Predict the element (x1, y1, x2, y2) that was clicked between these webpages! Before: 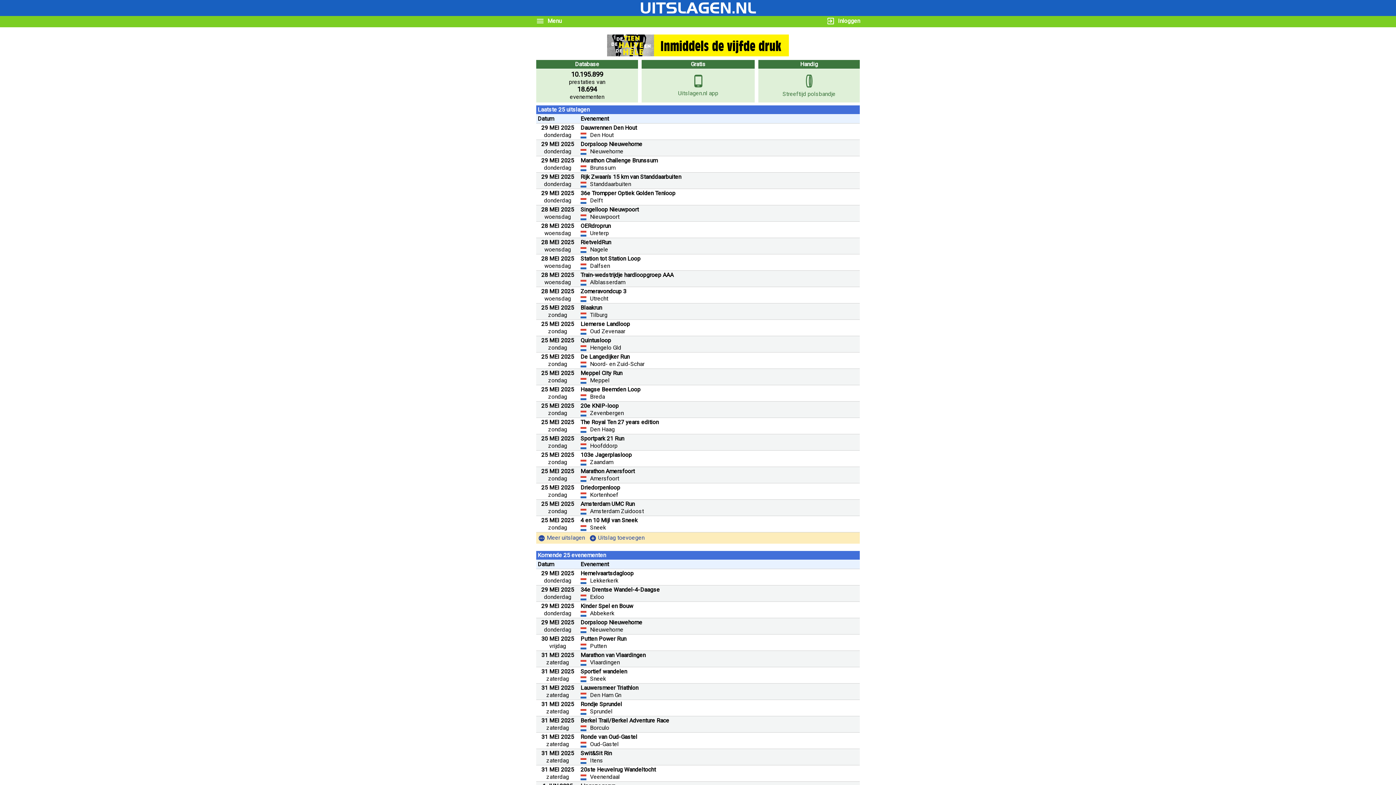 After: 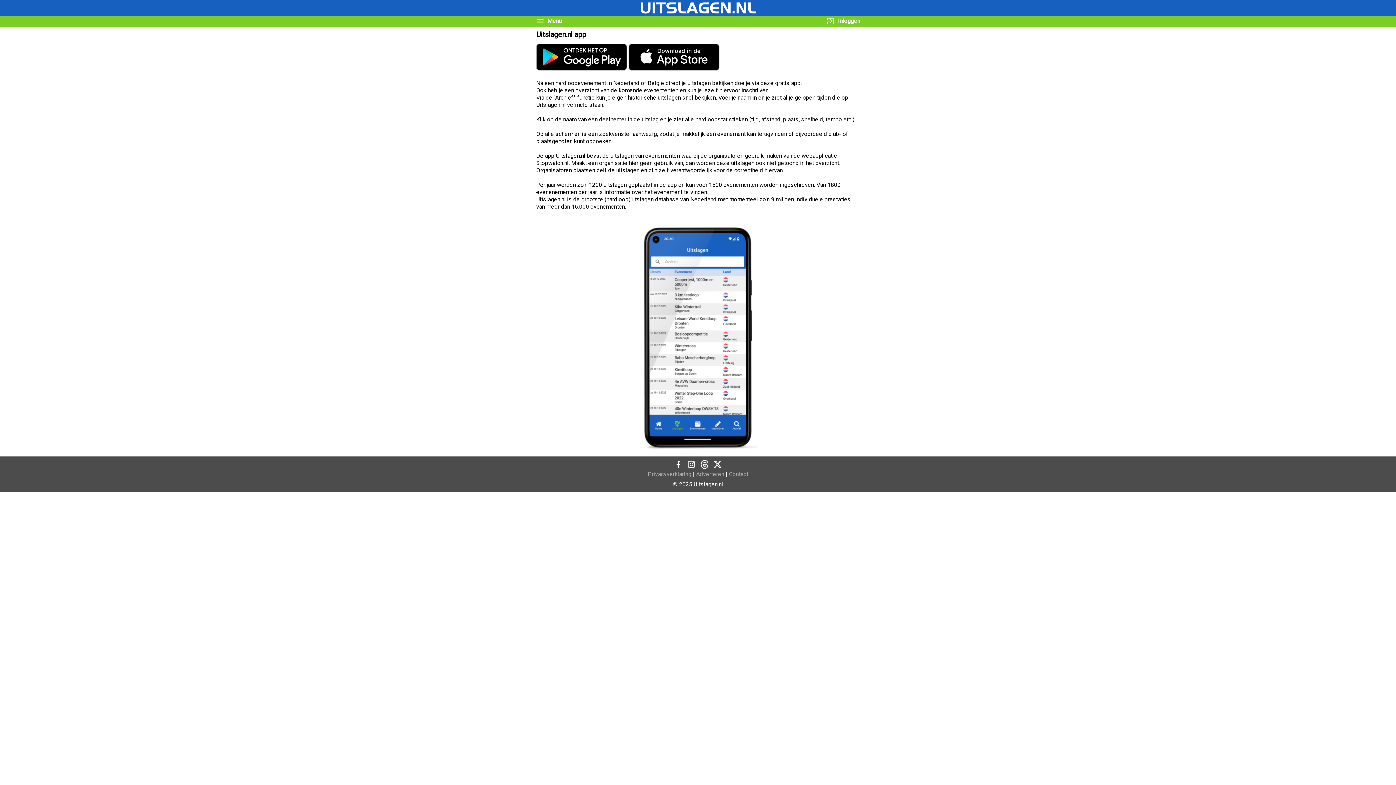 Action: bbox: (691, 82, 705, 89) label: Uitslagen.nl app